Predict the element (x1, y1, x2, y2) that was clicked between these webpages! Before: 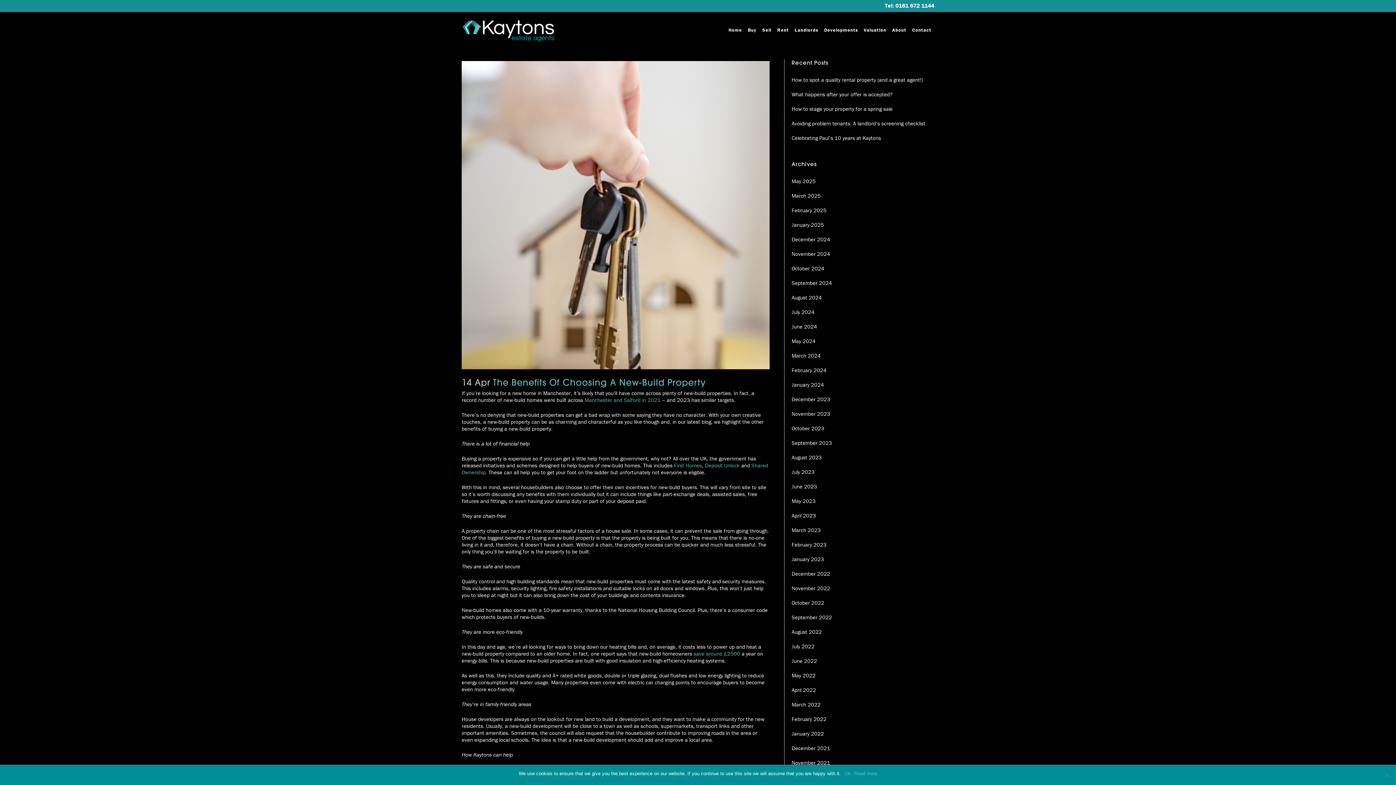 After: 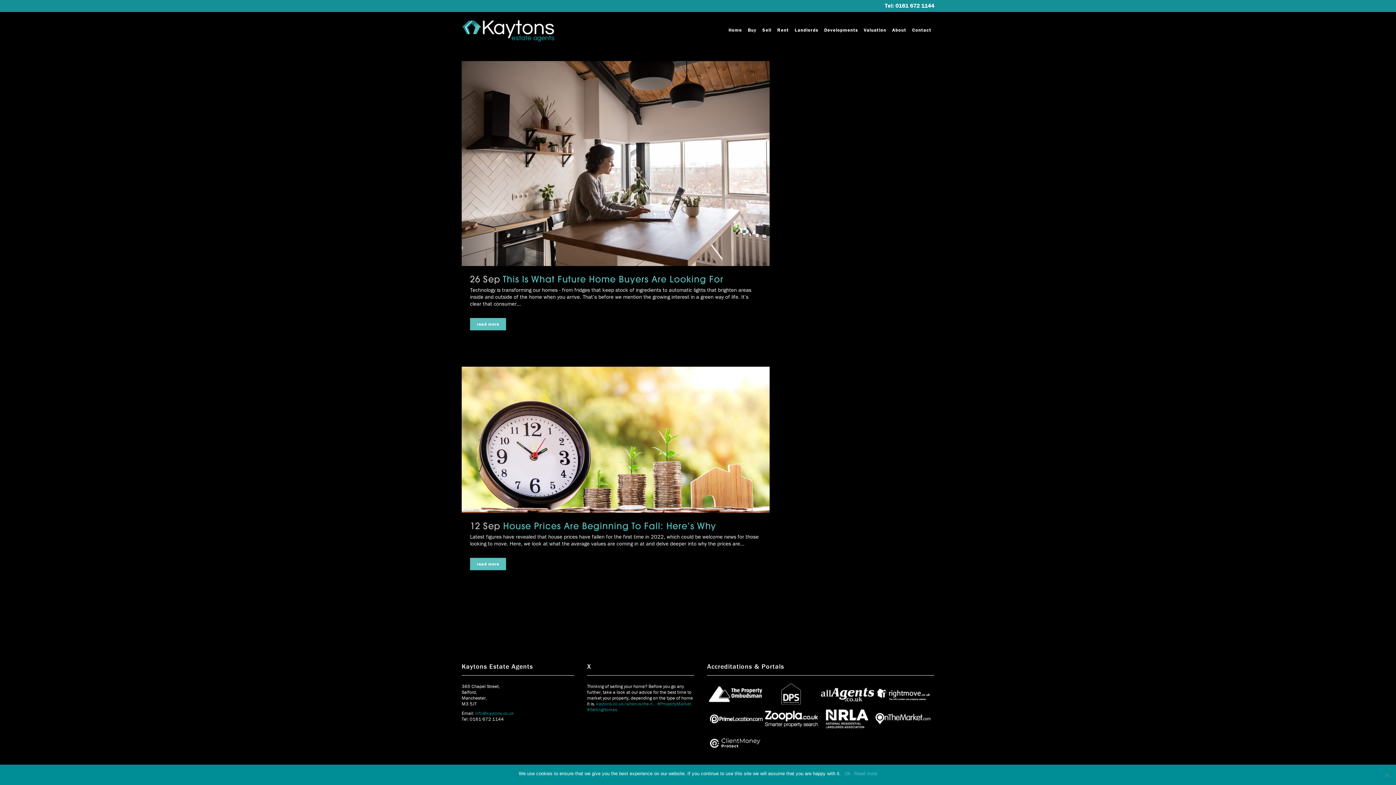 Action: label: September 2022 bbox: (791, 614, 832, 621)